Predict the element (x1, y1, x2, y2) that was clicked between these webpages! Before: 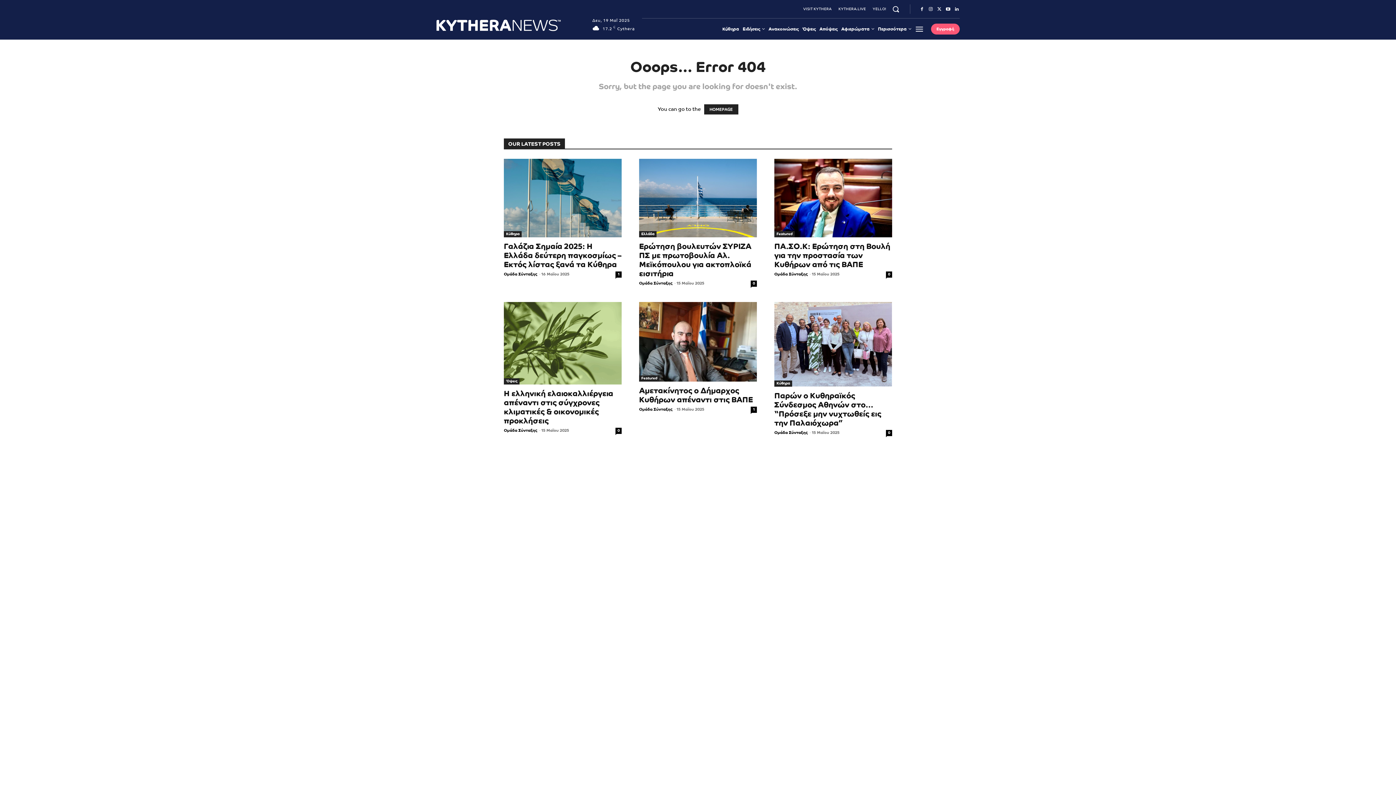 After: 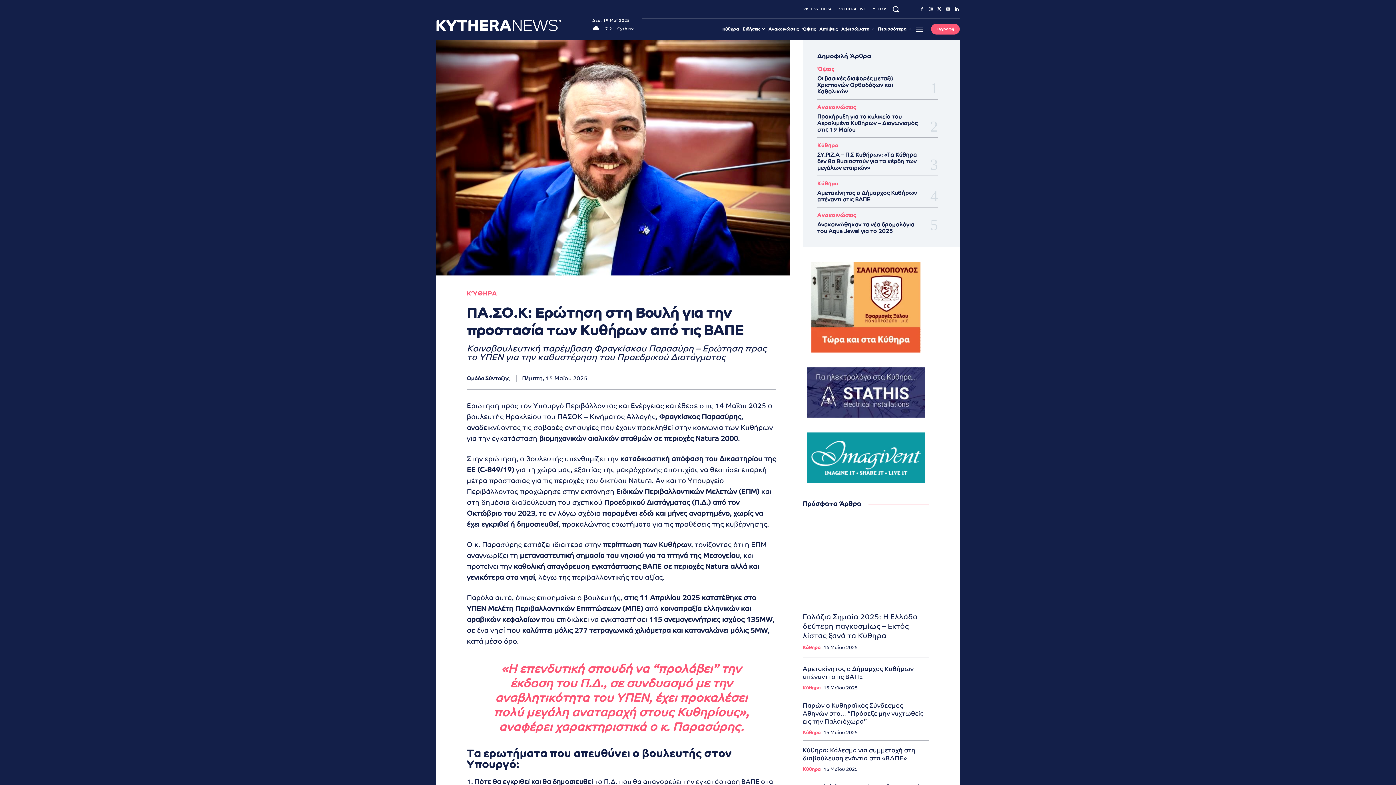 Action: bbox: (774, 158, 892, 237)